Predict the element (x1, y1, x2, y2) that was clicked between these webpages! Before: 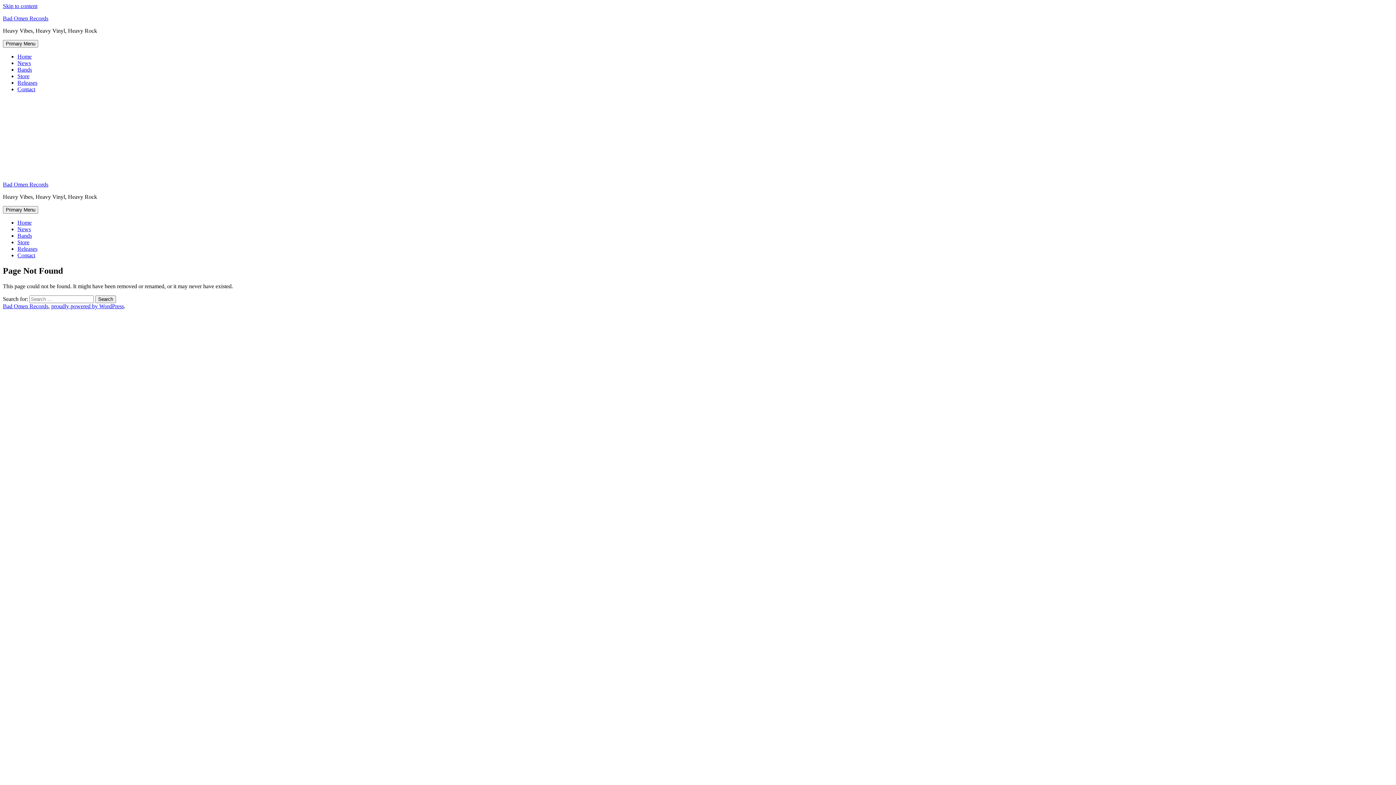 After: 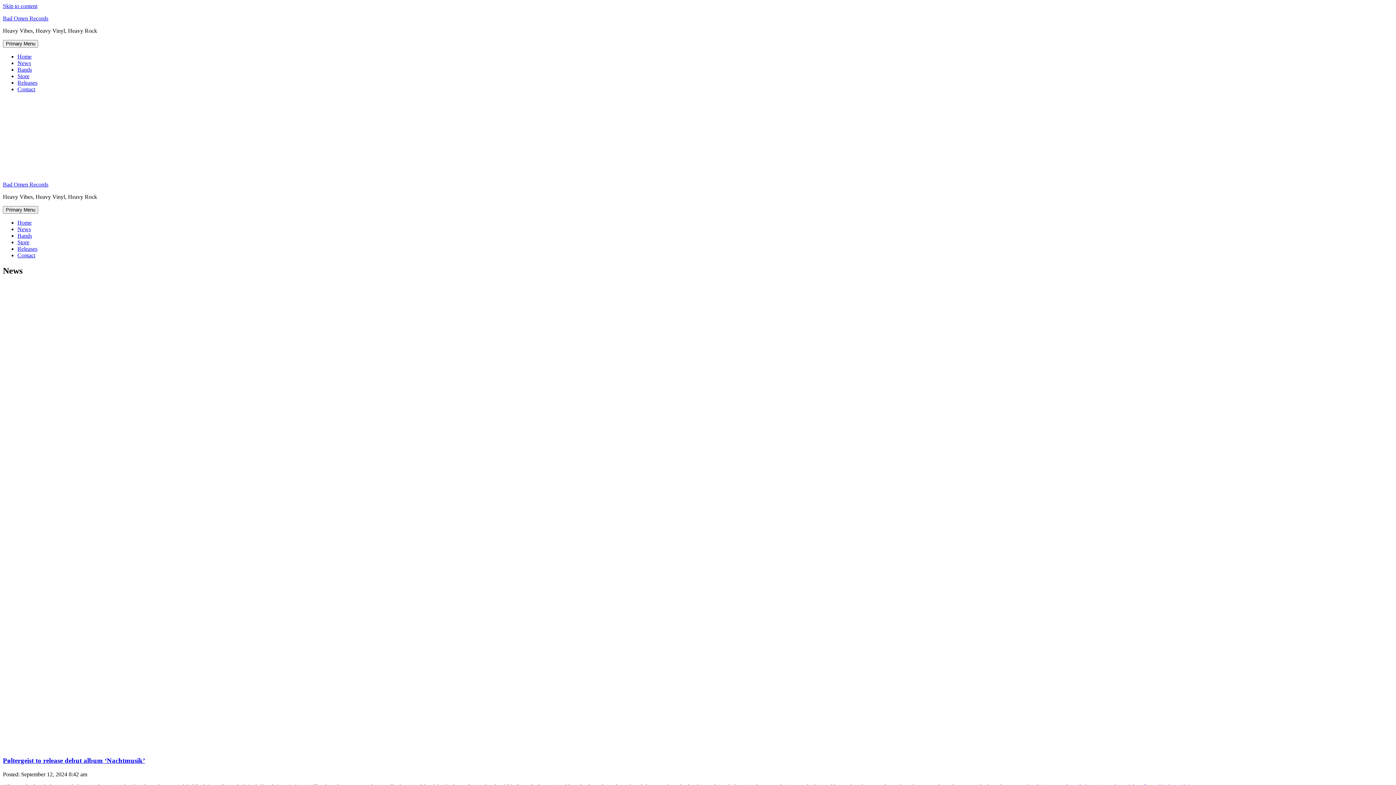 Action: label: News bbox: (17, 226, 30, 232)